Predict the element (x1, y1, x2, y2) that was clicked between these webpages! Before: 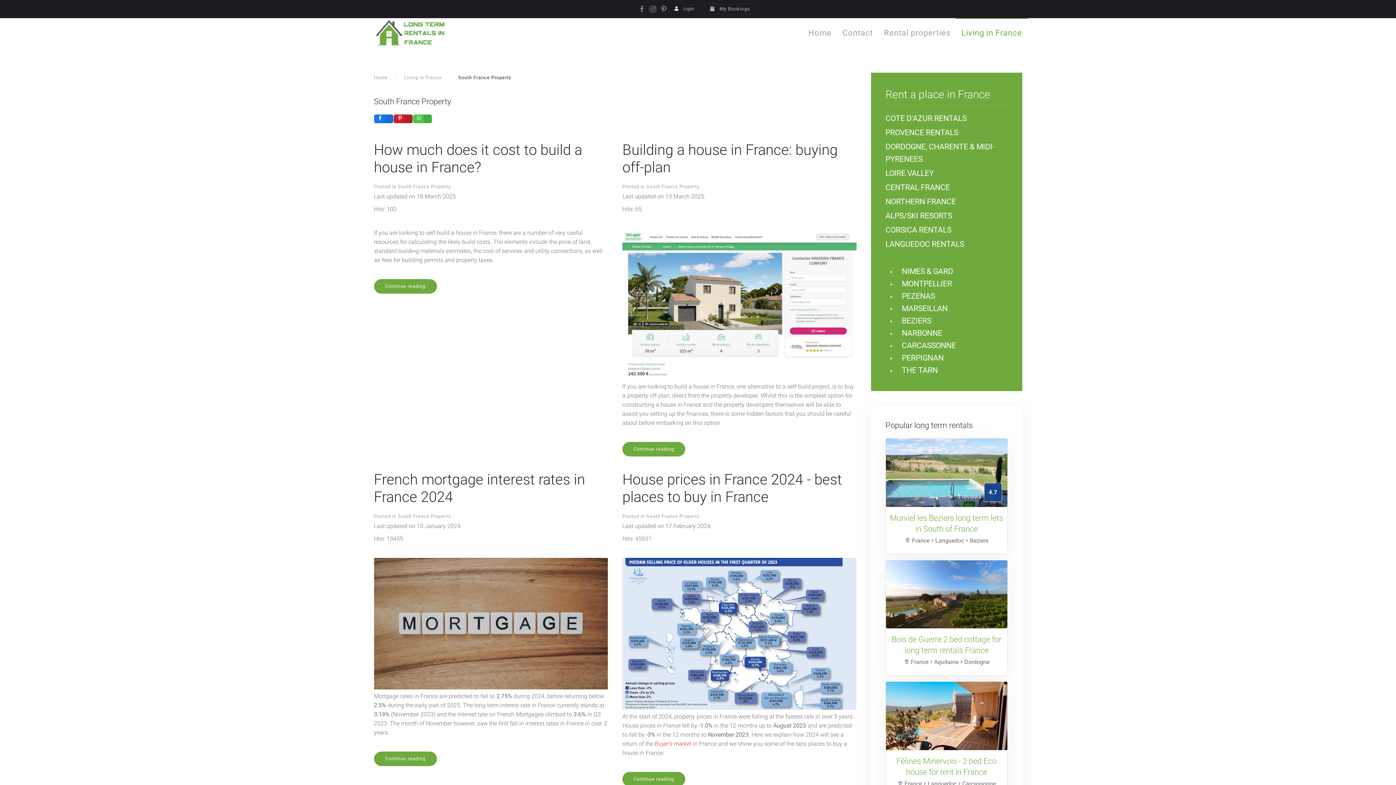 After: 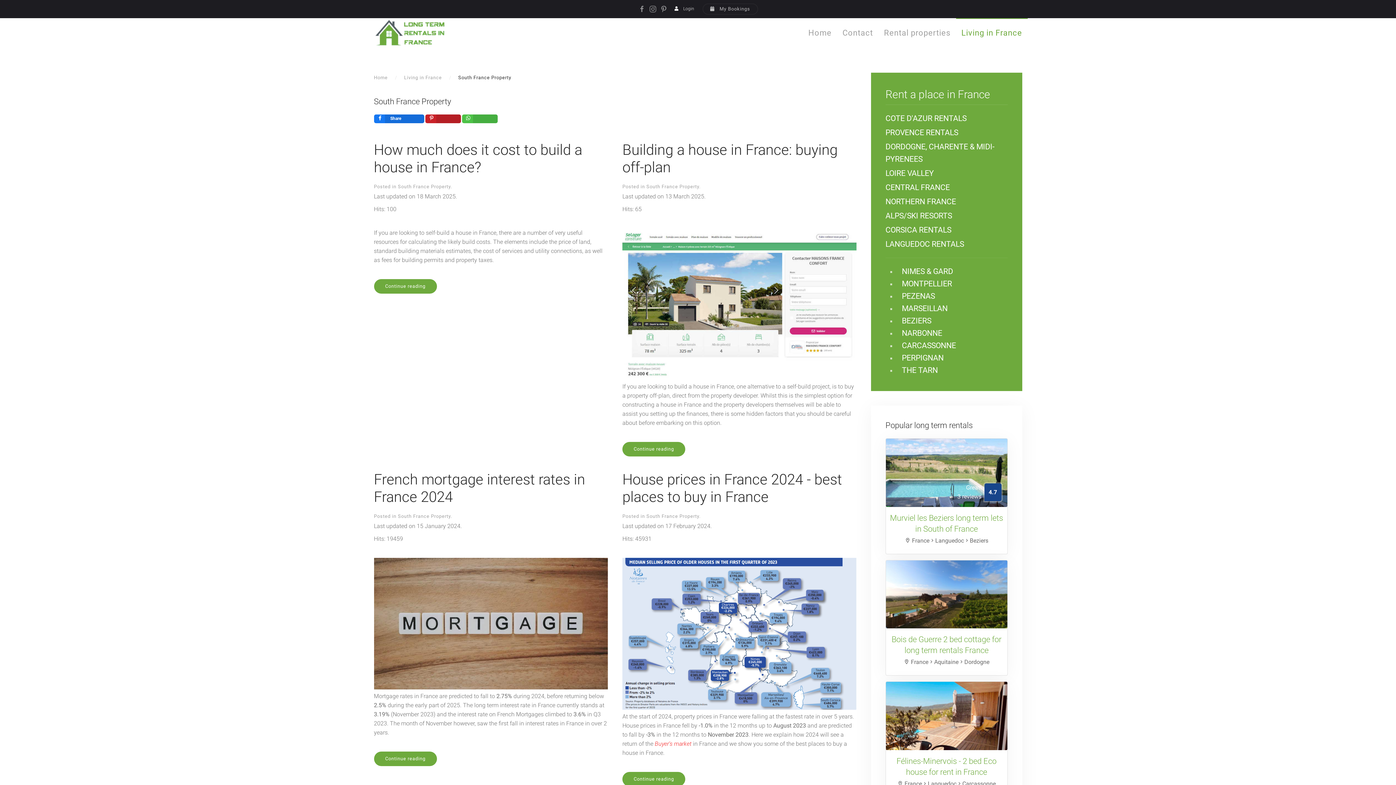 Action: label: inline_top_facebook bbox: (374, 114, 393, 123)